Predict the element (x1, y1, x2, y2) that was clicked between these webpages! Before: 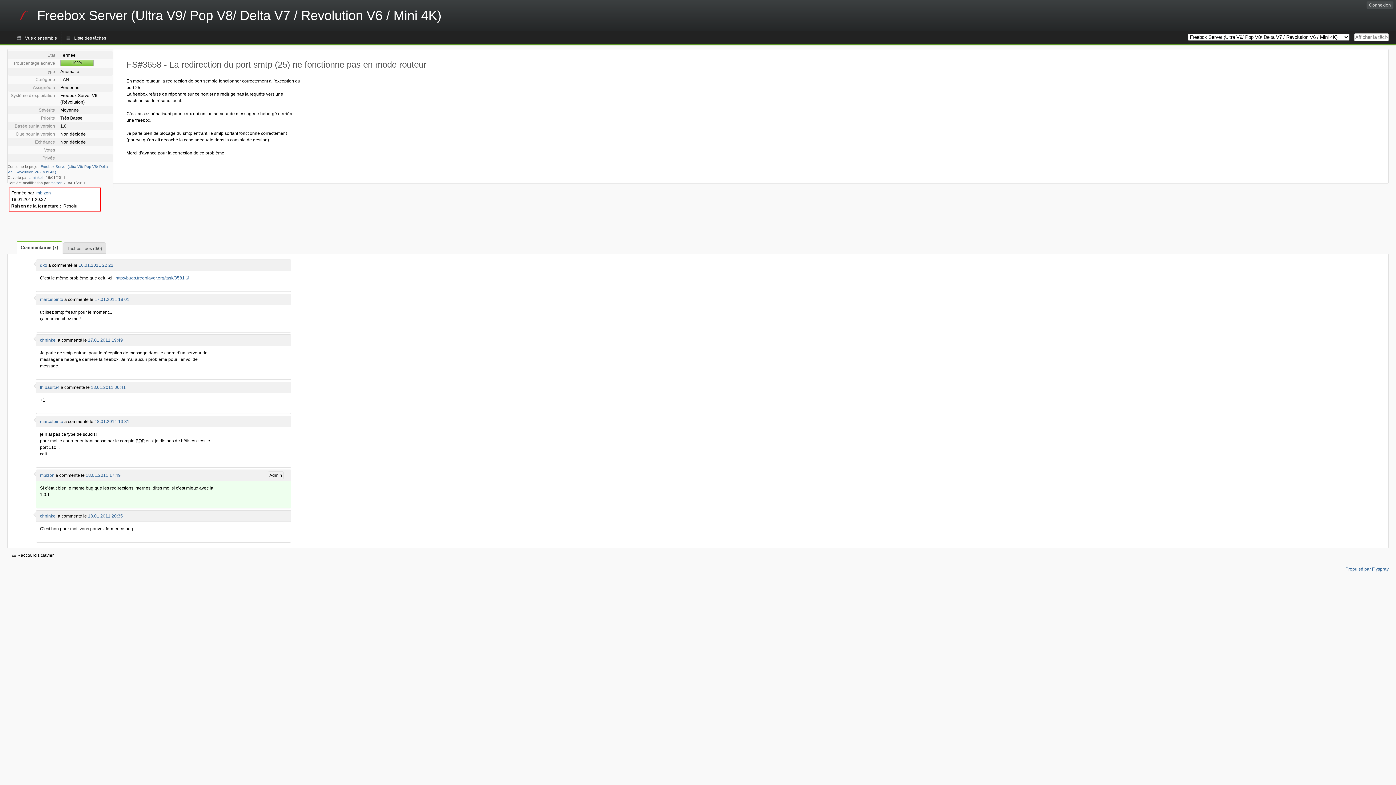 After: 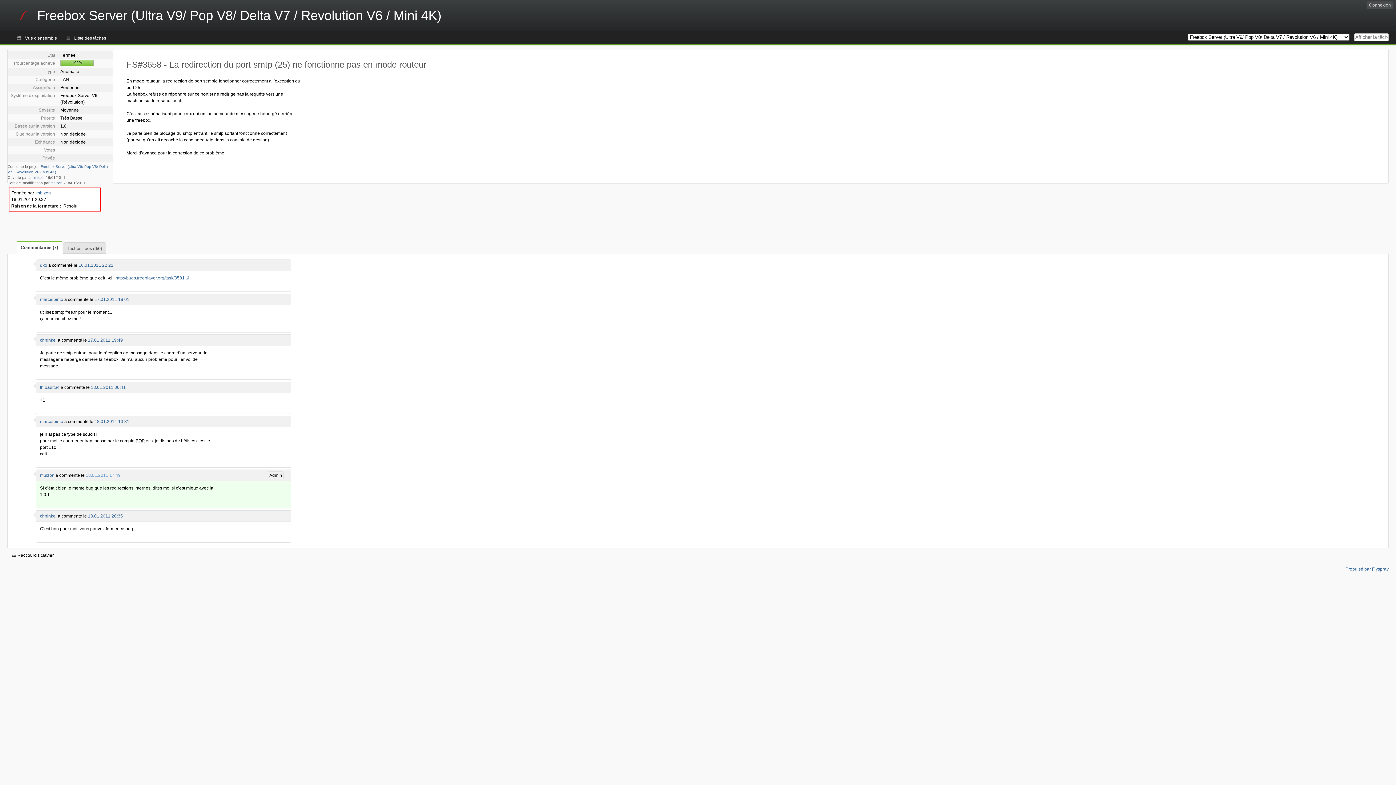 Action: label: 18.01.2011 17:49 bbox: (85, 472, 120, 478)